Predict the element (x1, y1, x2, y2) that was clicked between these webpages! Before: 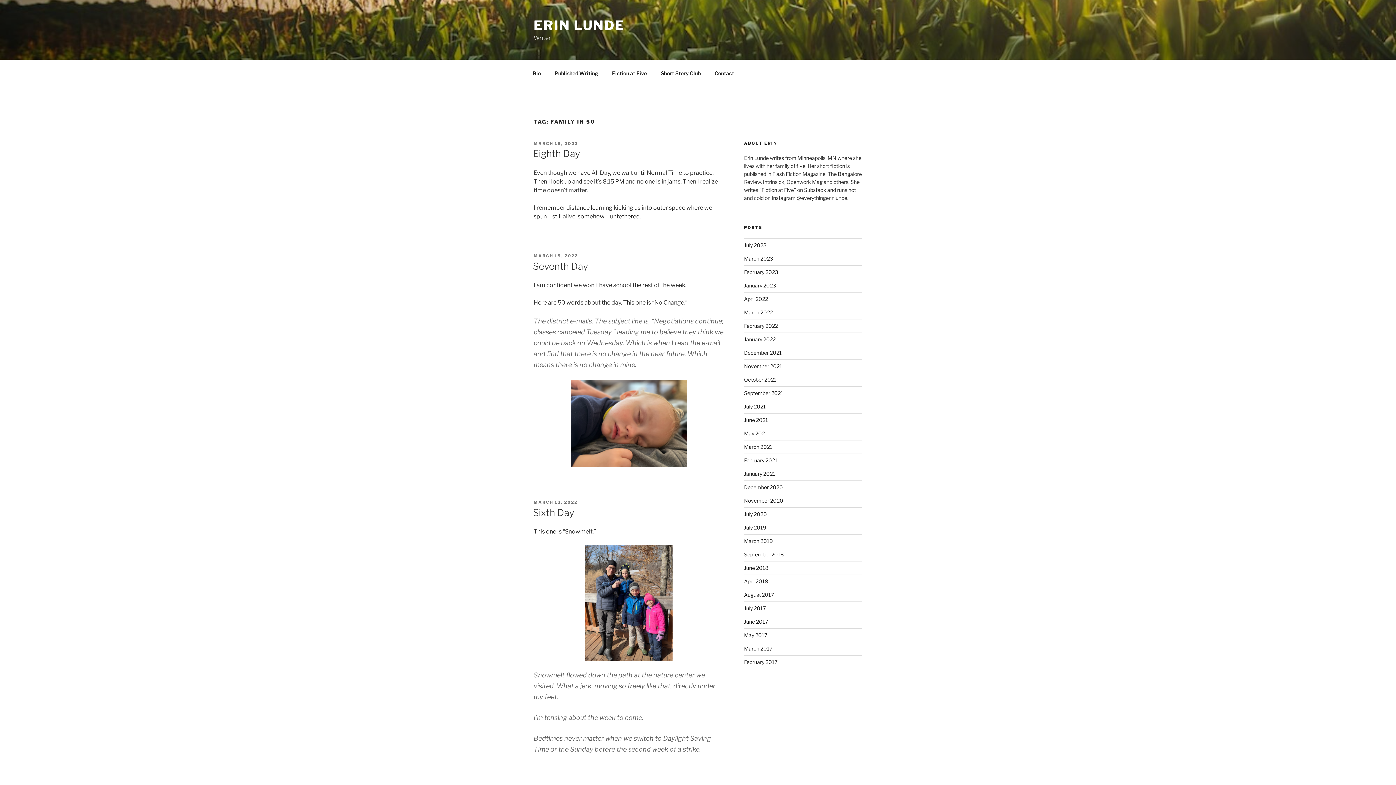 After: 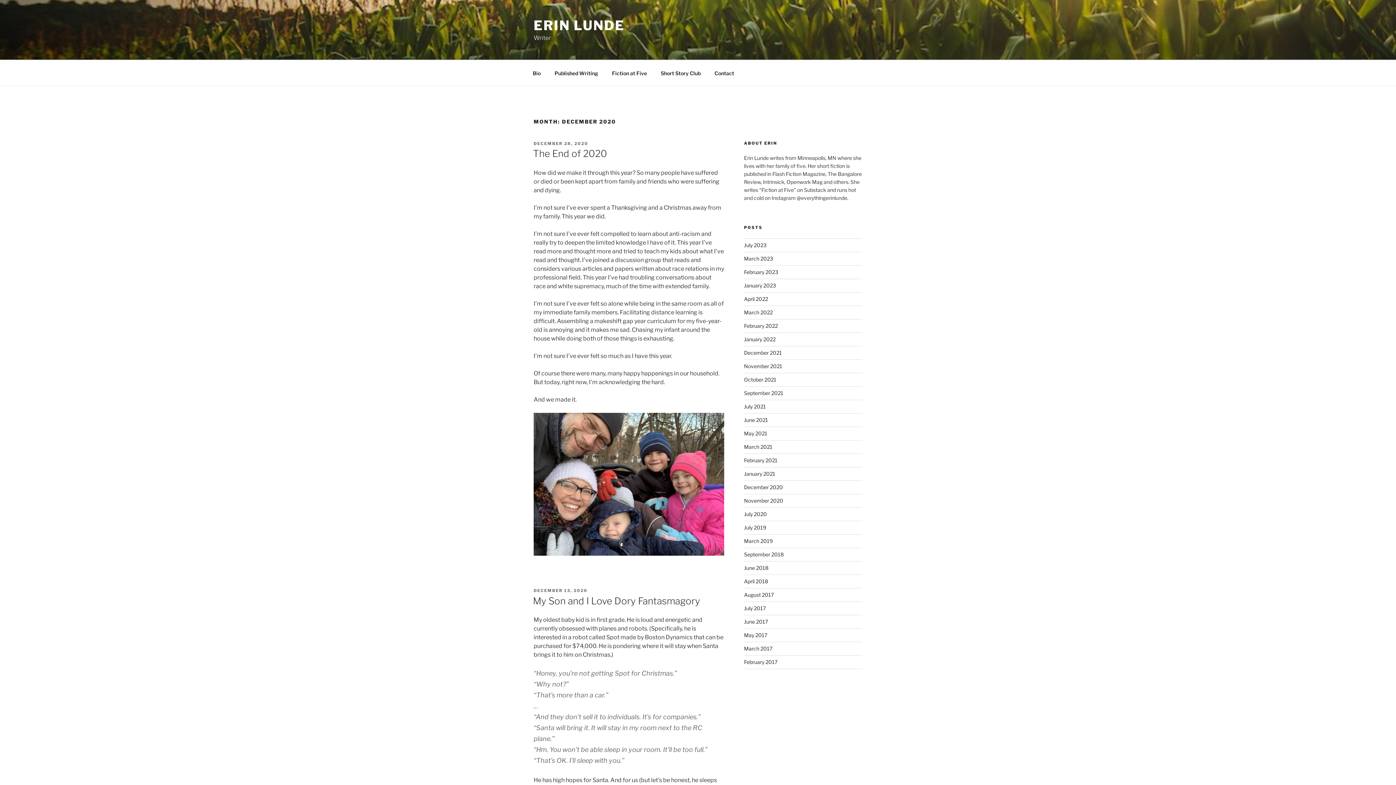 Action: bbox: (744, 484, 783, 490) label: December 2020